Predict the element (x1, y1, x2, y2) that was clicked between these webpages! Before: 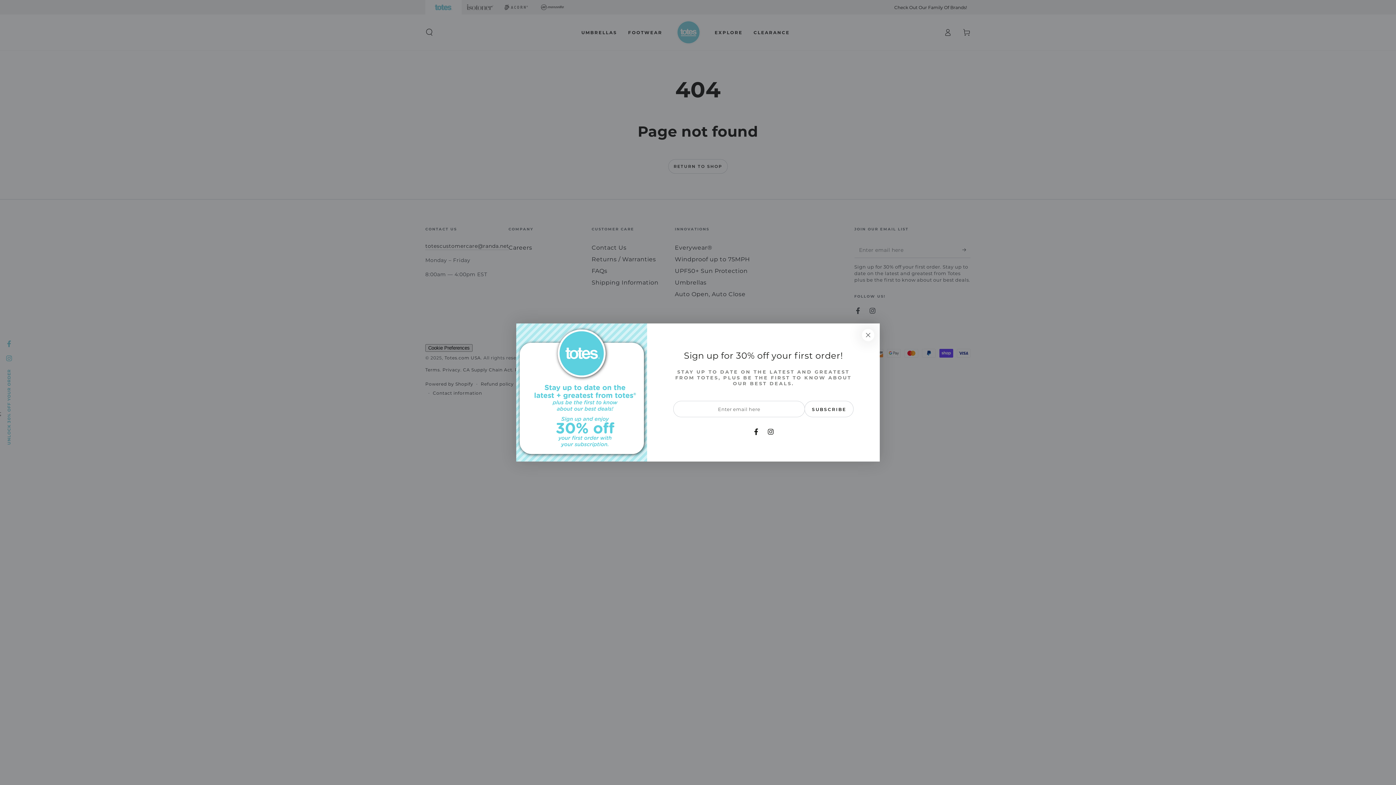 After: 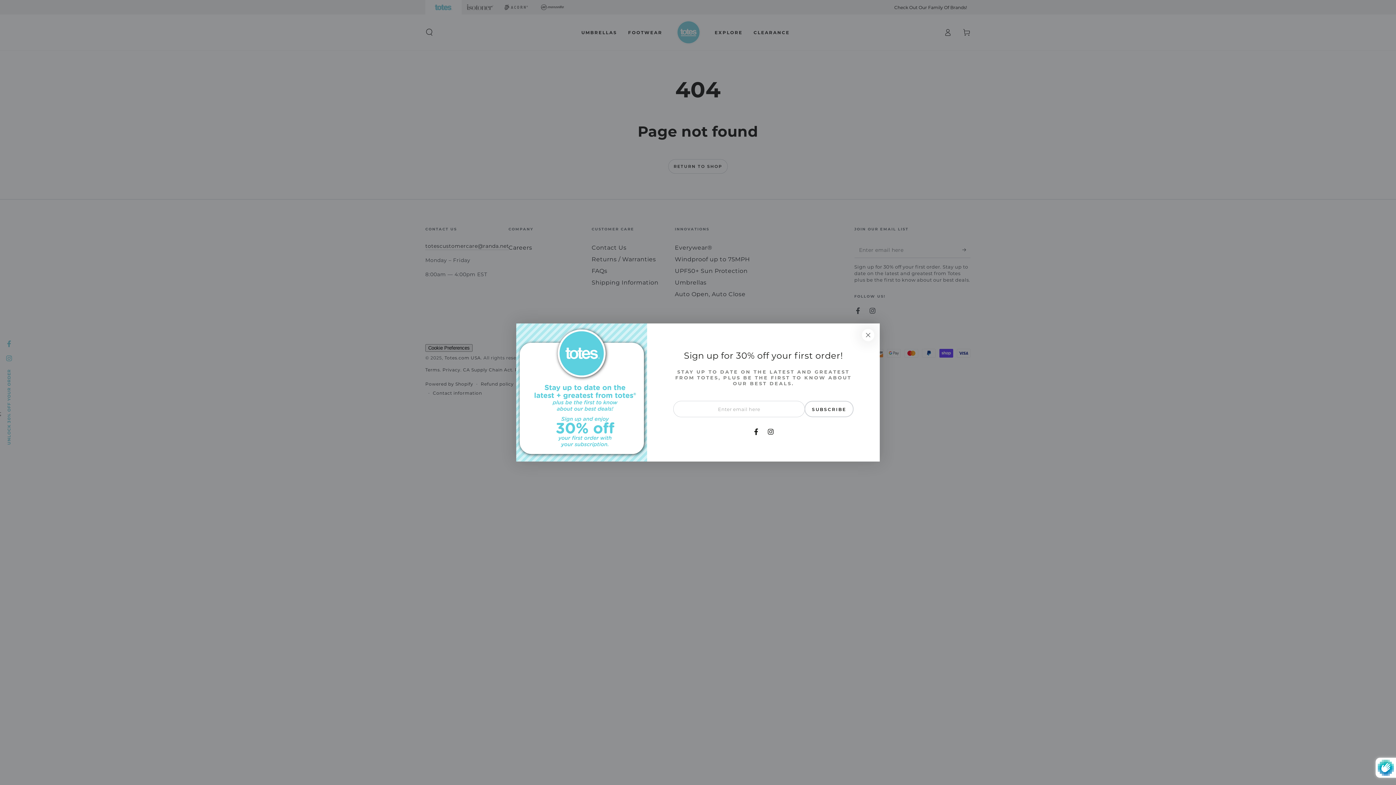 Action: label: SUBSCRIBE bbox: (739, 401, 788, 417)